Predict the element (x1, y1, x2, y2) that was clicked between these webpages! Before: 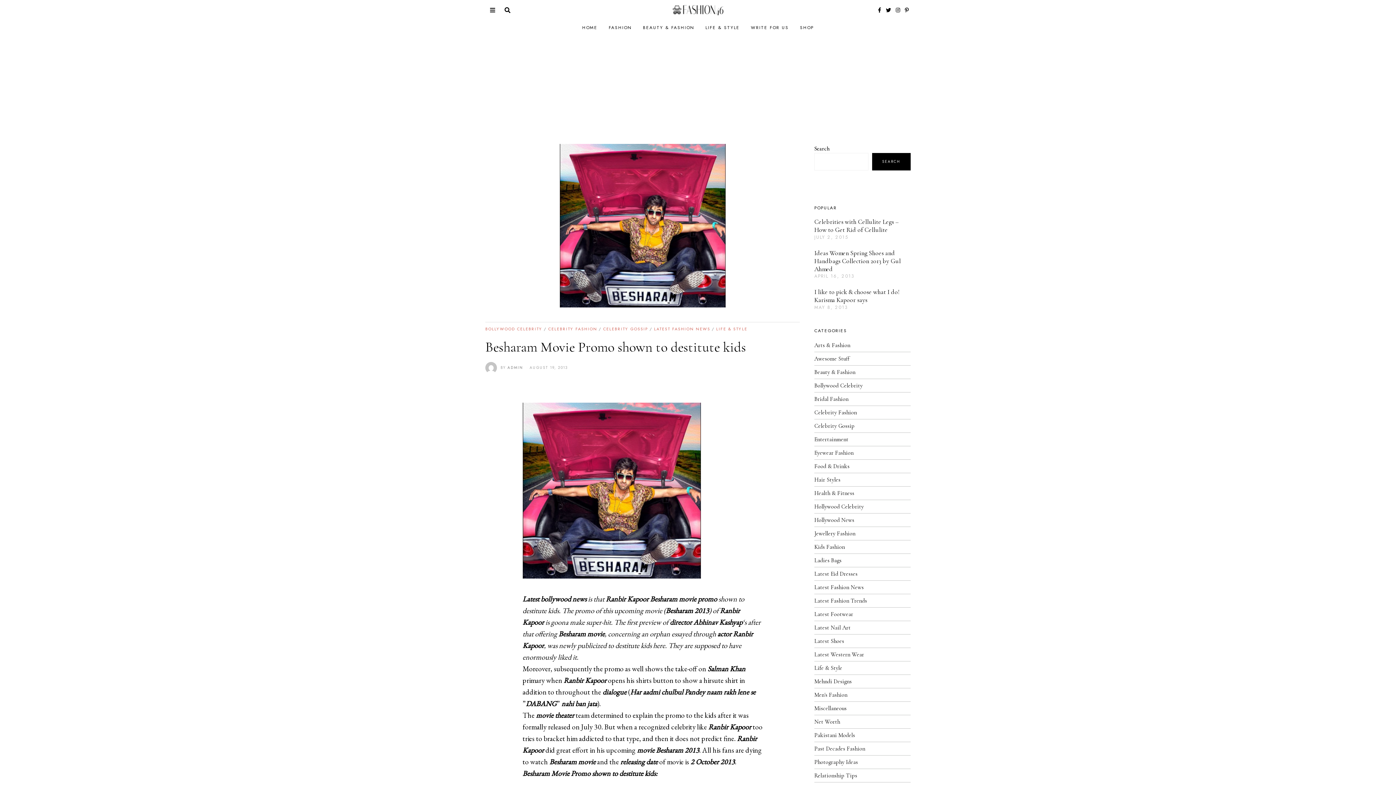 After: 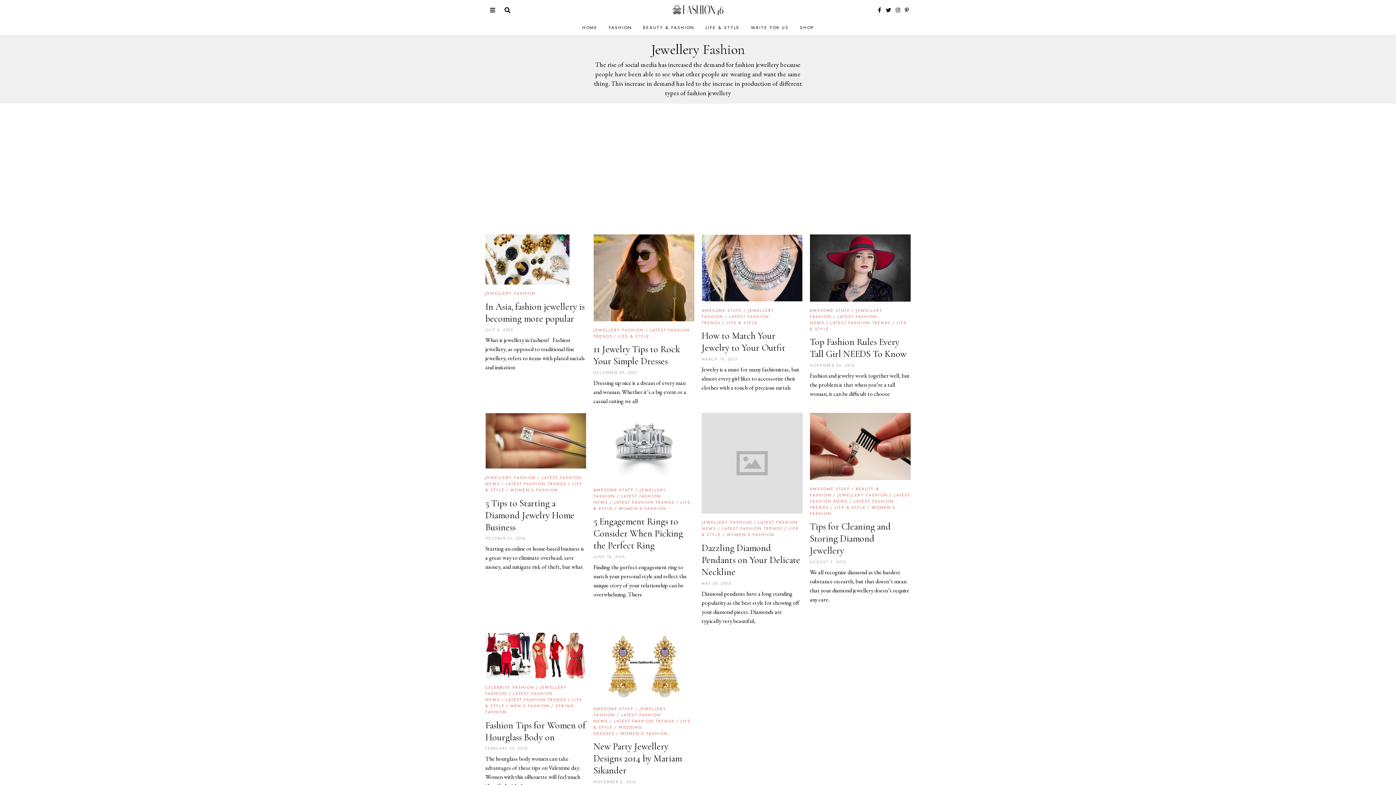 Action: label: Jewellery Fashion bbox: (814, 530, 855, 537)